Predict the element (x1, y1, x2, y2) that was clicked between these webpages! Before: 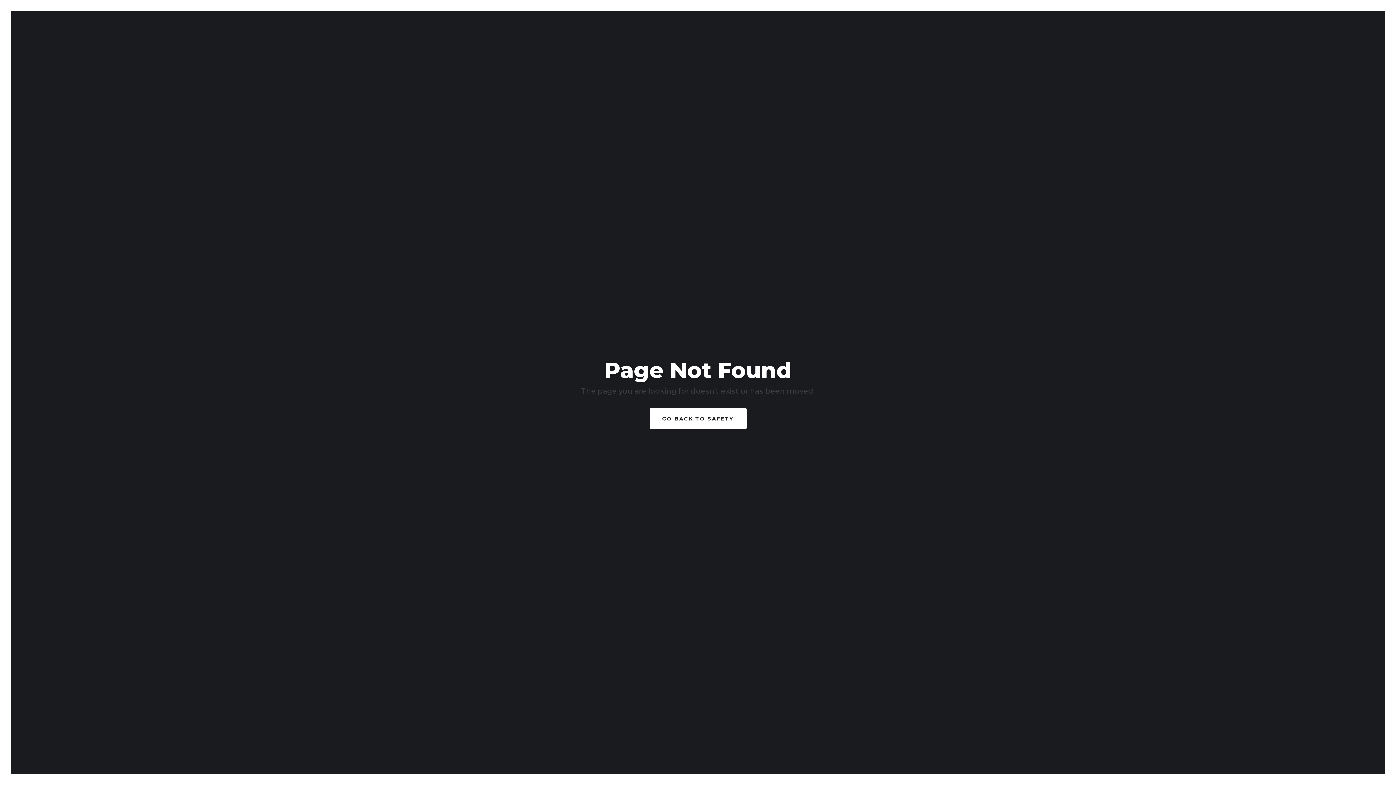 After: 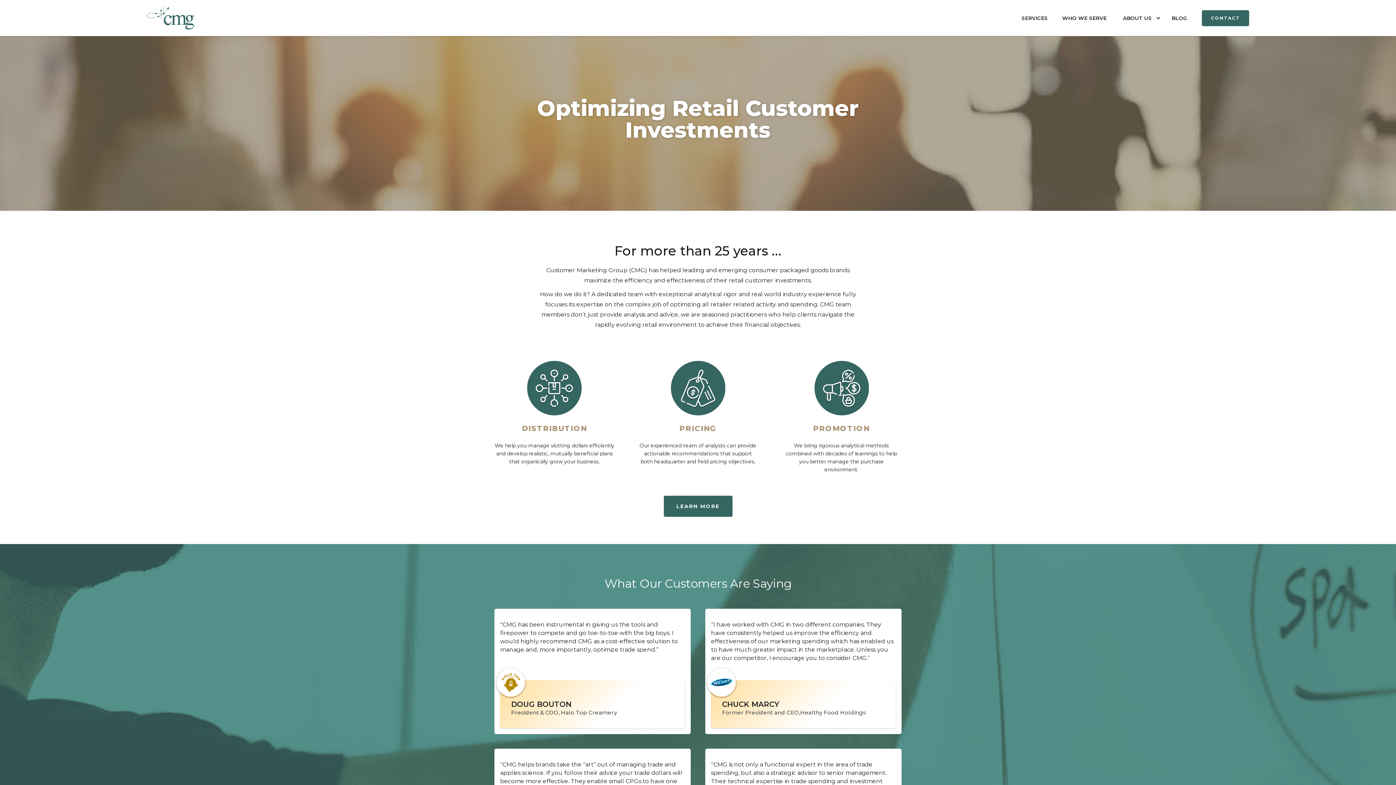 Action: label: GO BACK TO SAFETY bbox: (649, 408, 746, 429)